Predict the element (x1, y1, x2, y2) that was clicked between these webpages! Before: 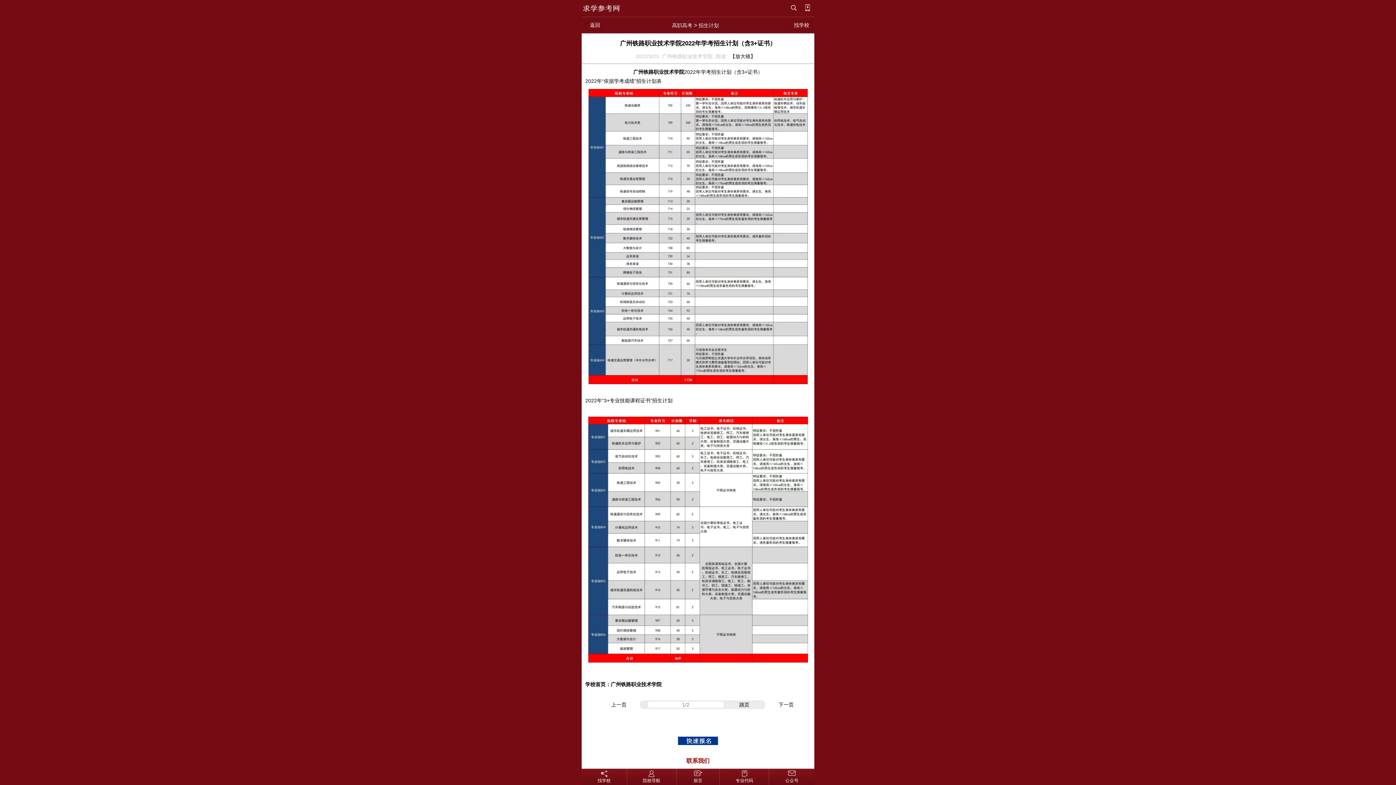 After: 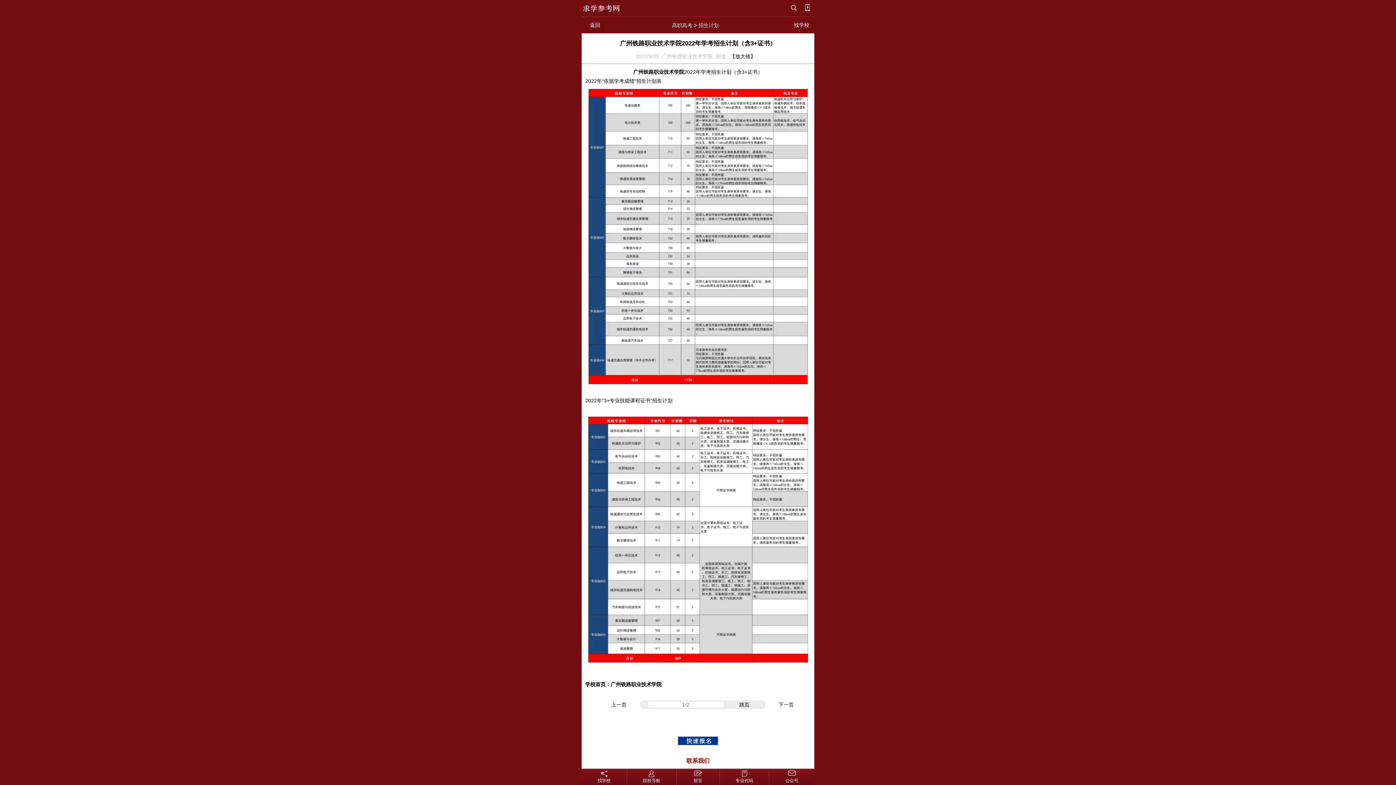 Action: bbox: (686, 758, 709, 764) label: 联系我们